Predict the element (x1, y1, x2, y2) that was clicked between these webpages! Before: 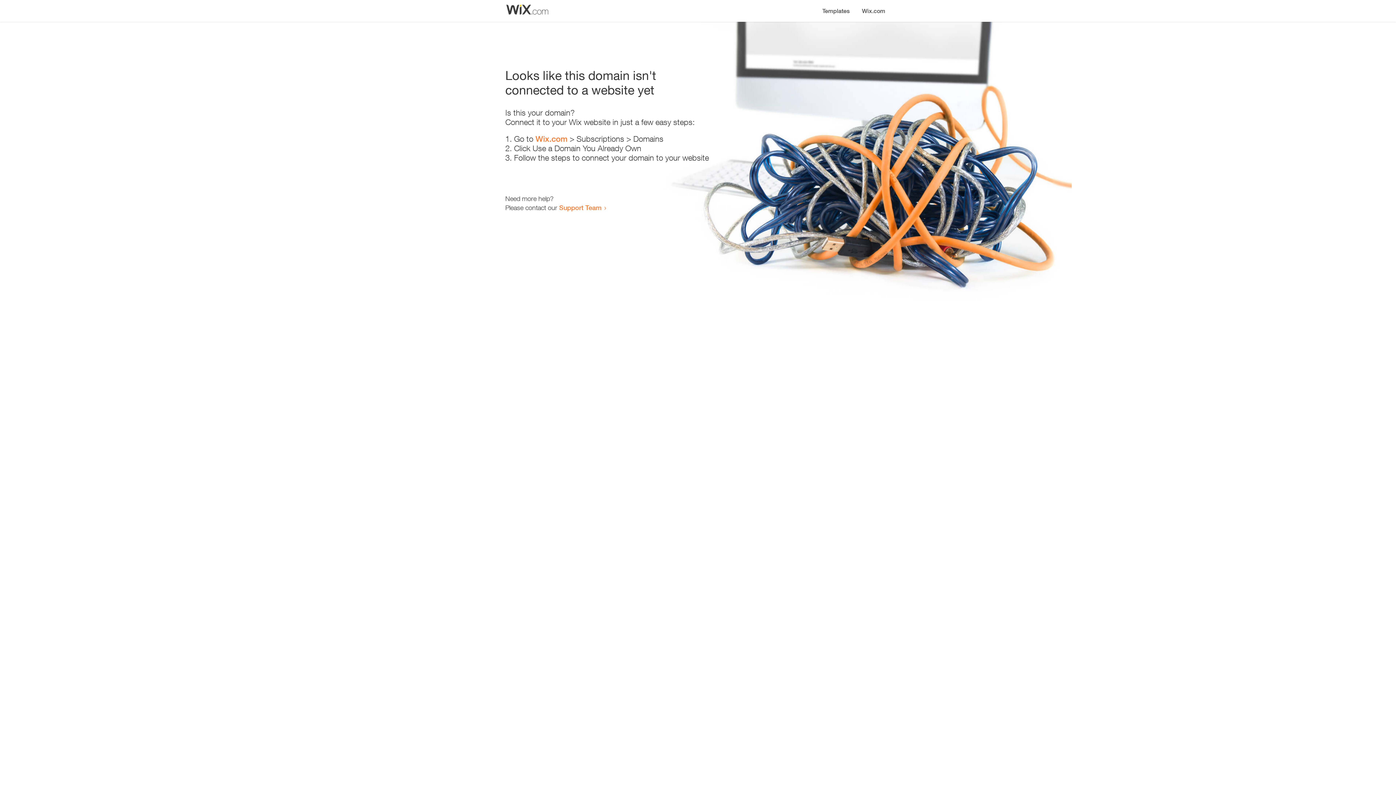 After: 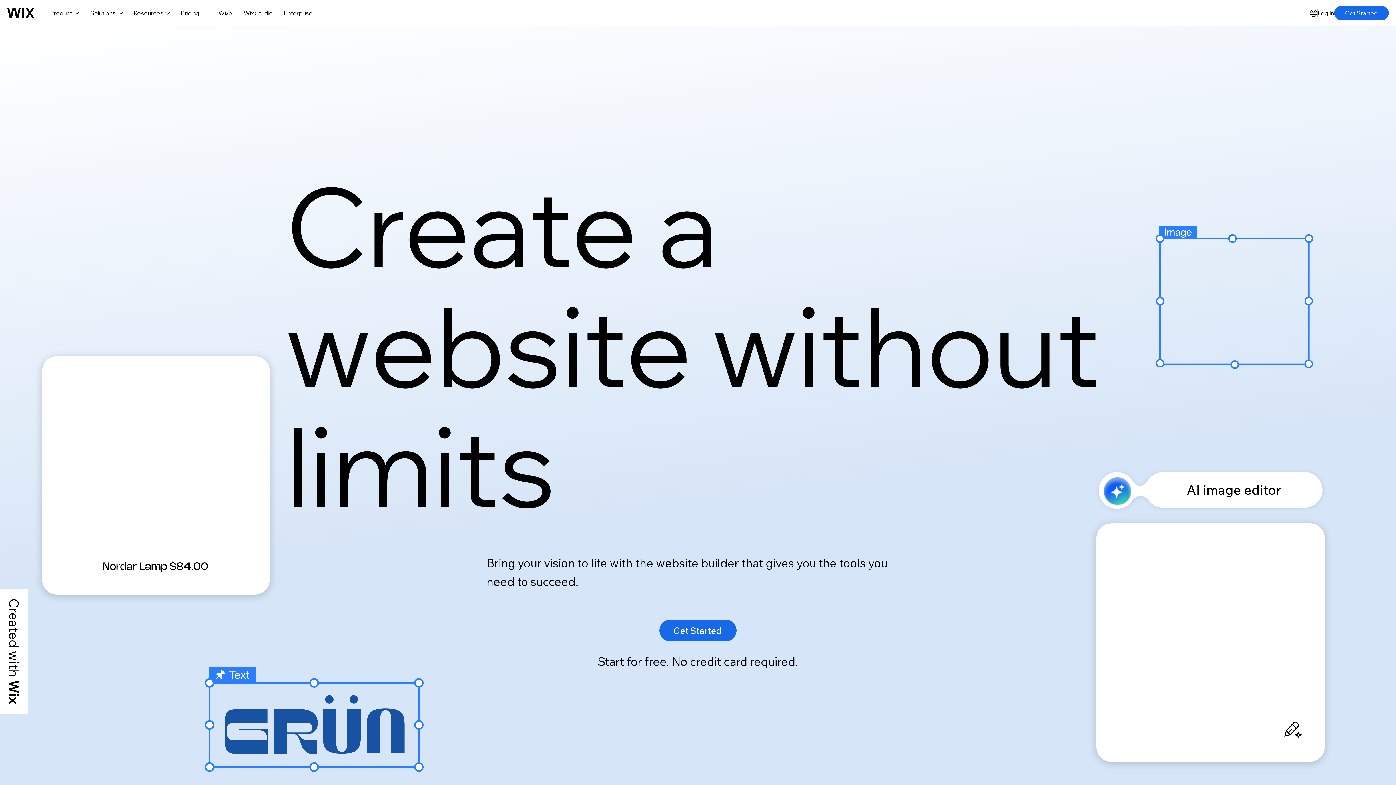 Action: label: Wix.com bbox: (535, 134, 567, 143)